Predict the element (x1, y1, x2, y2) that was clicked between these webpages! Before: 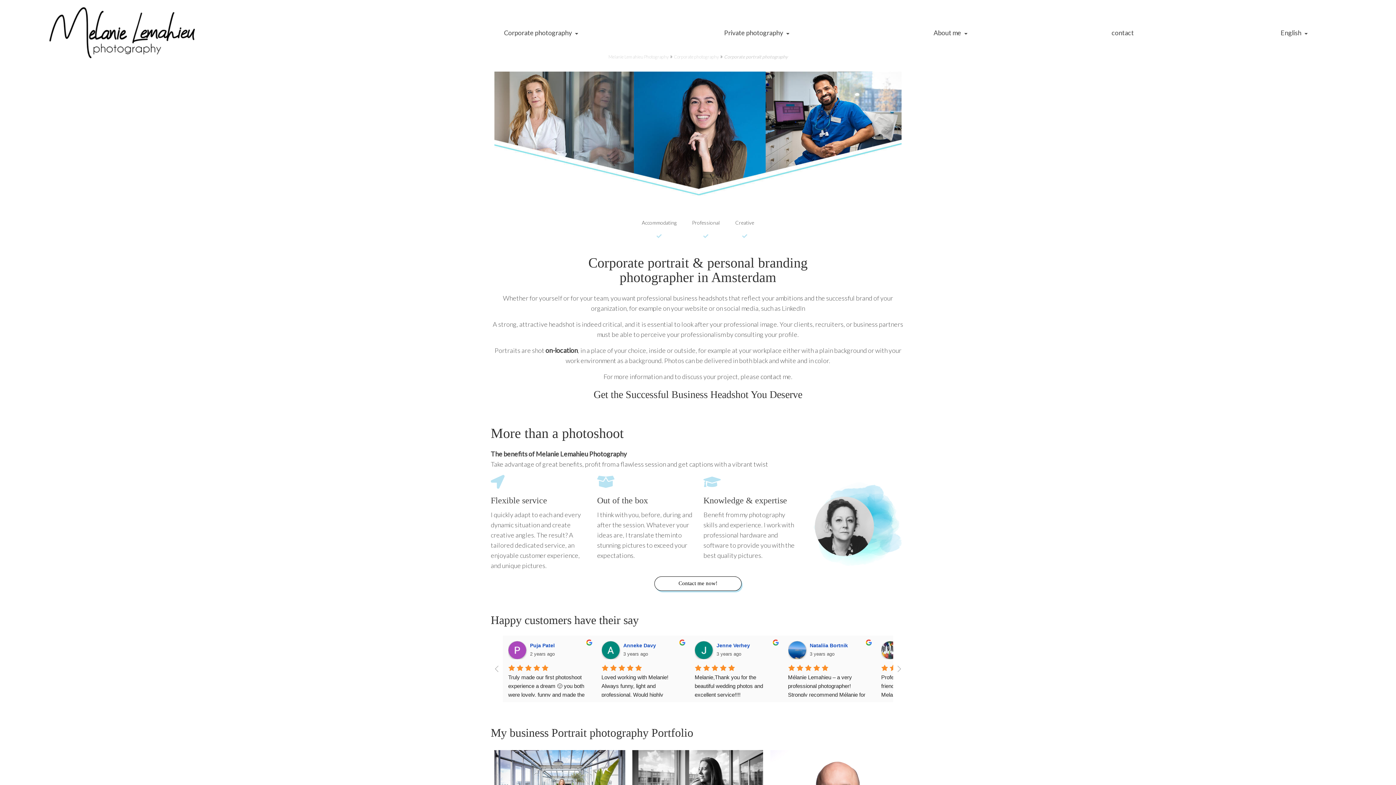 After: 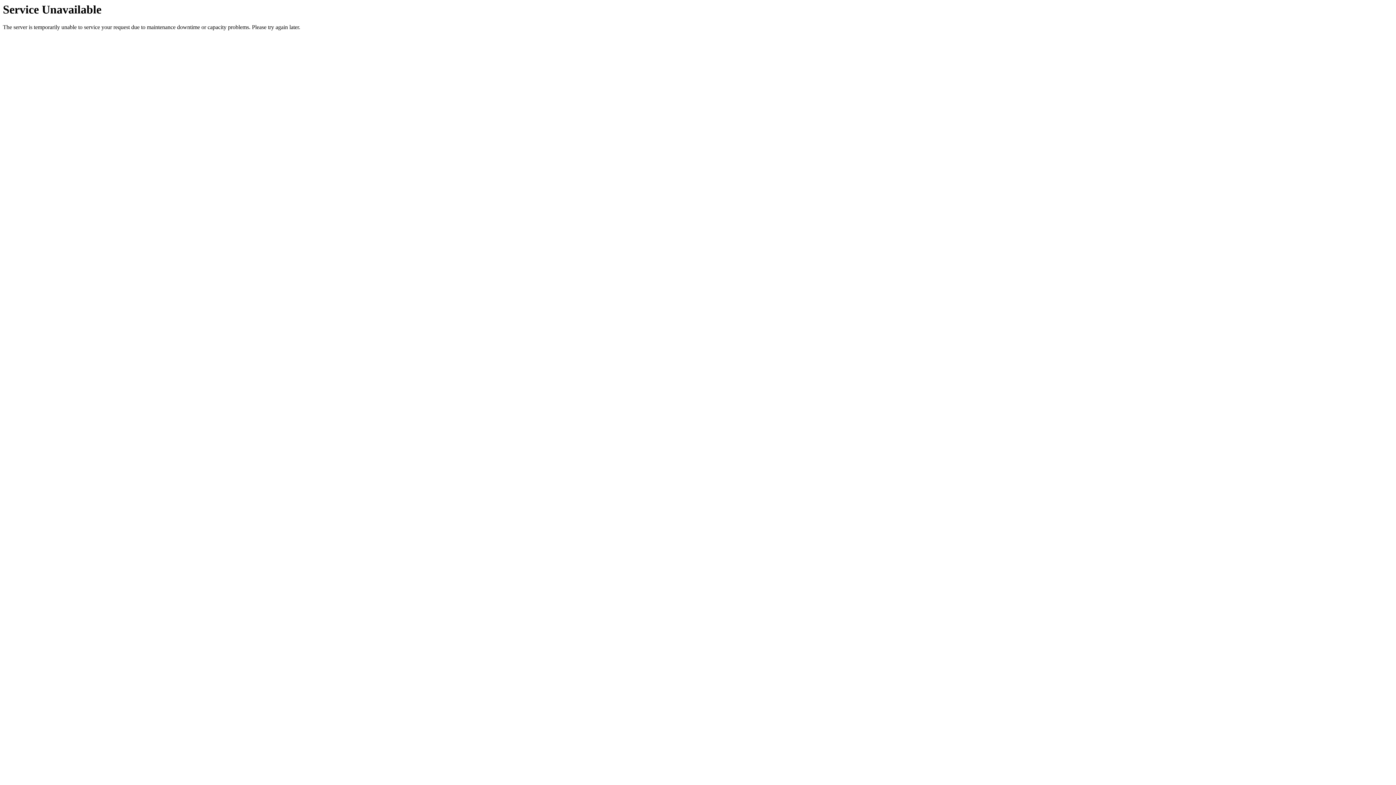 Action: label: contact bbox: (760, 372, 781, 380)